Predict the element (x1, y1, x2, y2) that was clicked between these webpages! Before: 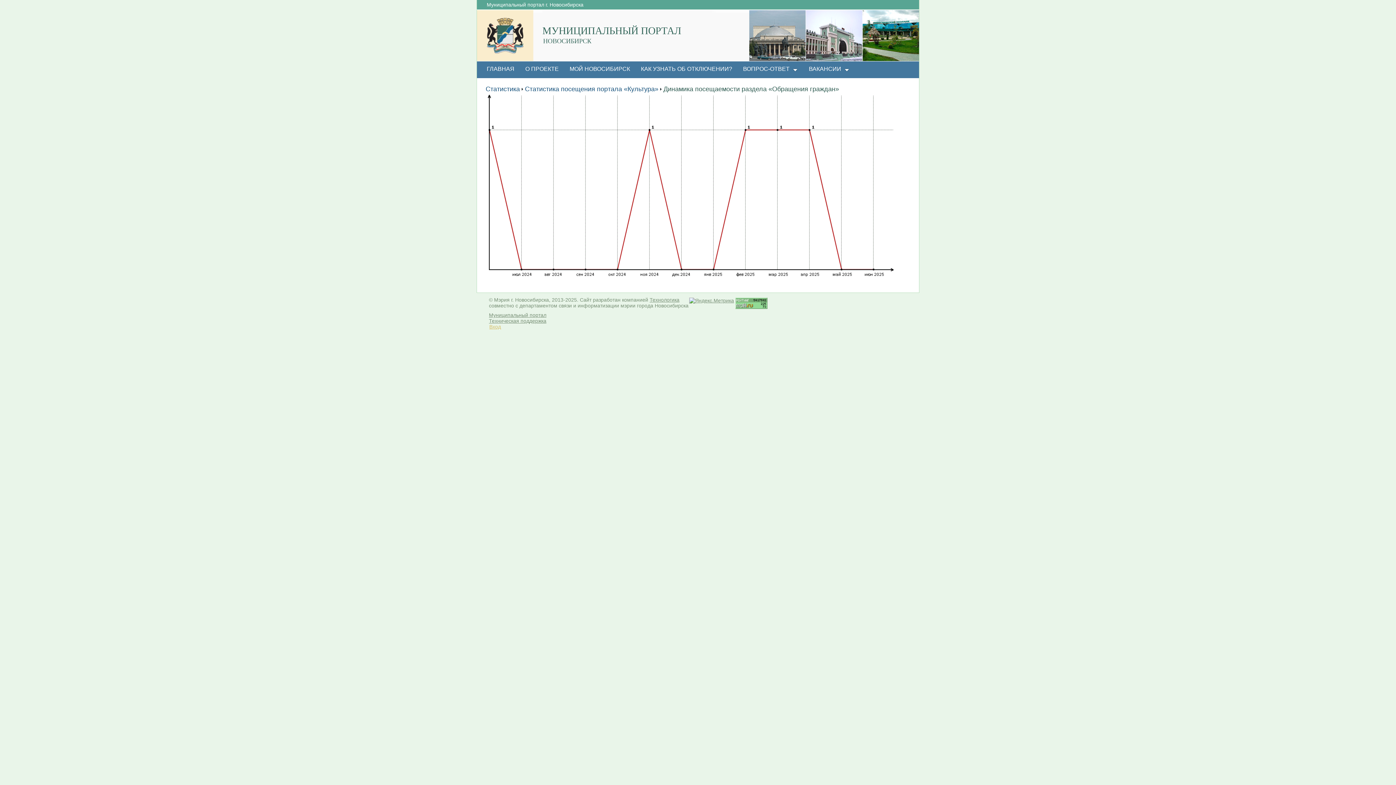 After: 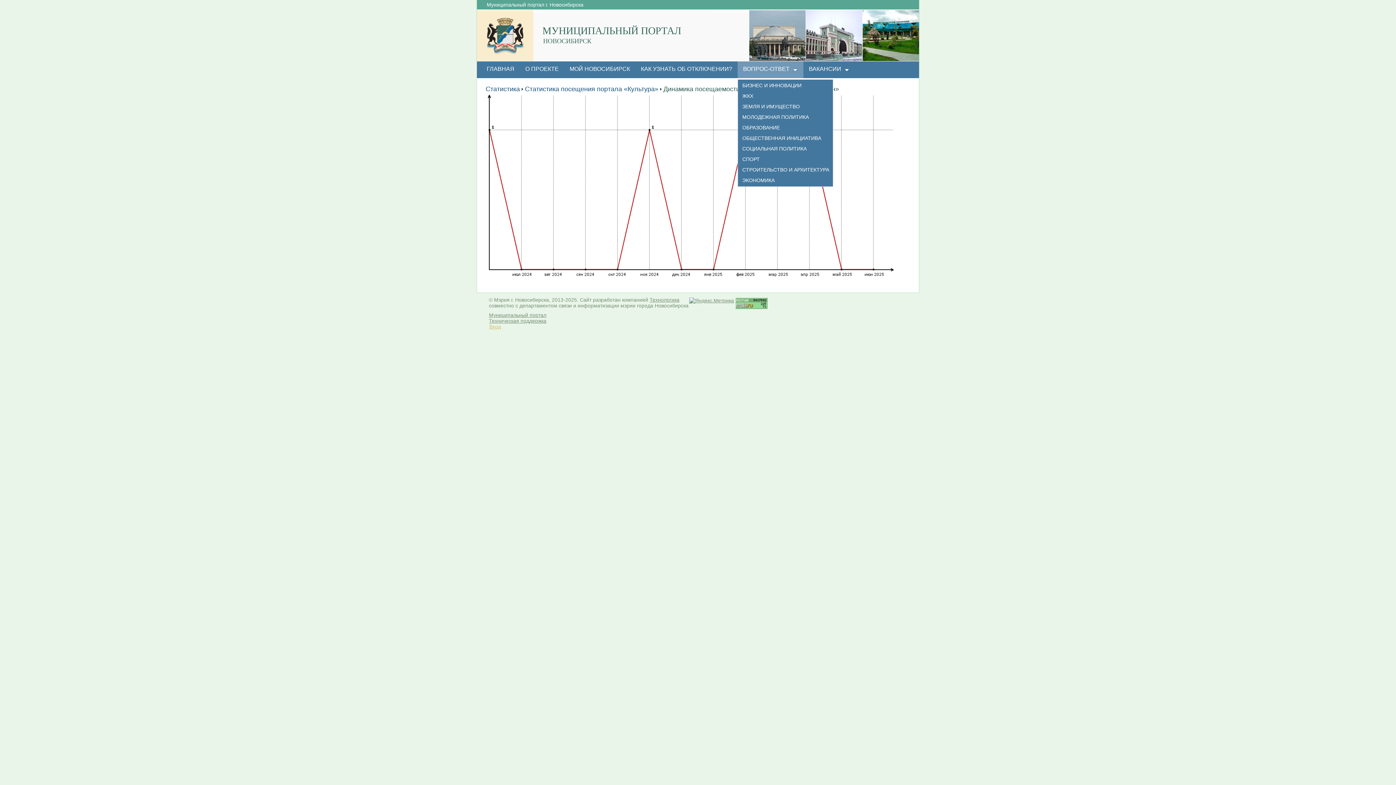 Action: bbox: (737, 61, 803, 79) label: ВОПРОС-ОТВЕТ